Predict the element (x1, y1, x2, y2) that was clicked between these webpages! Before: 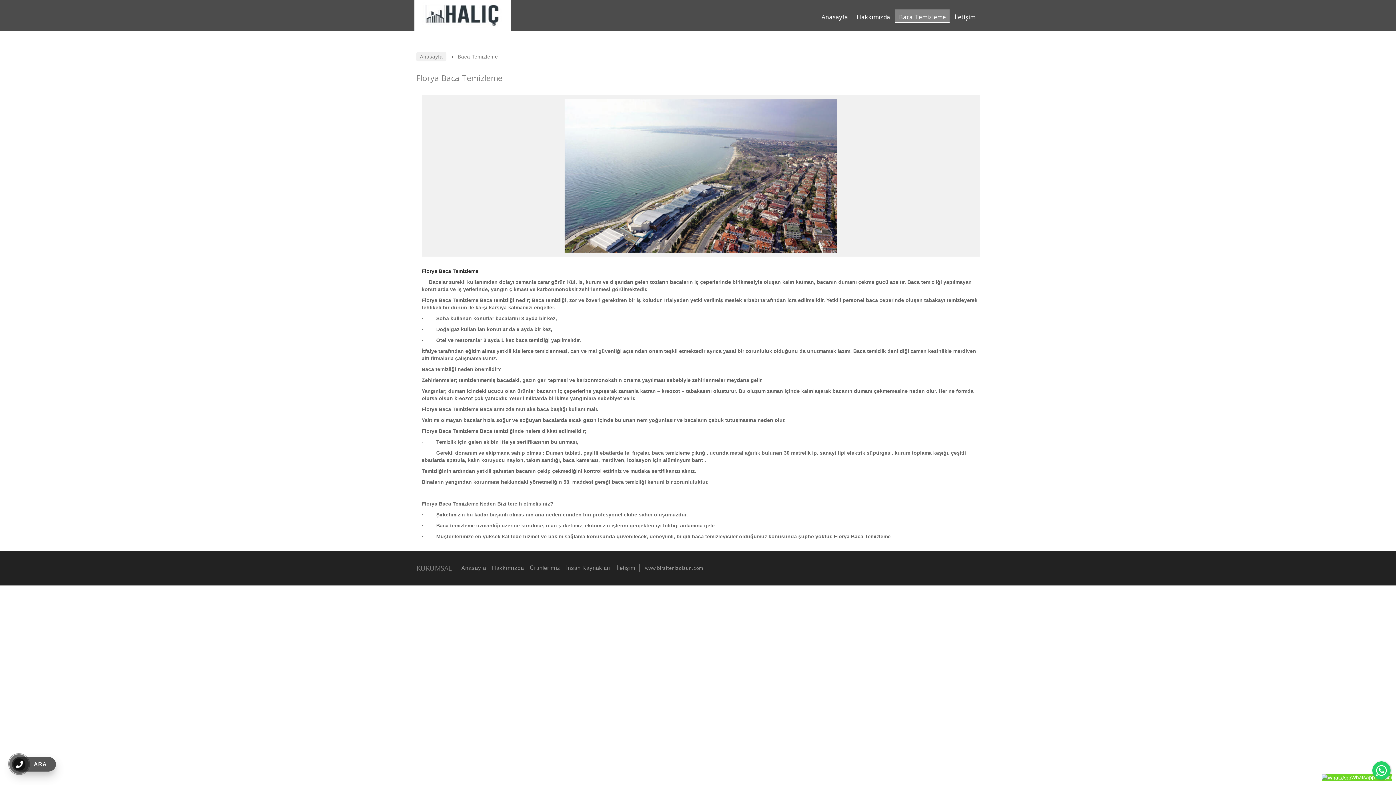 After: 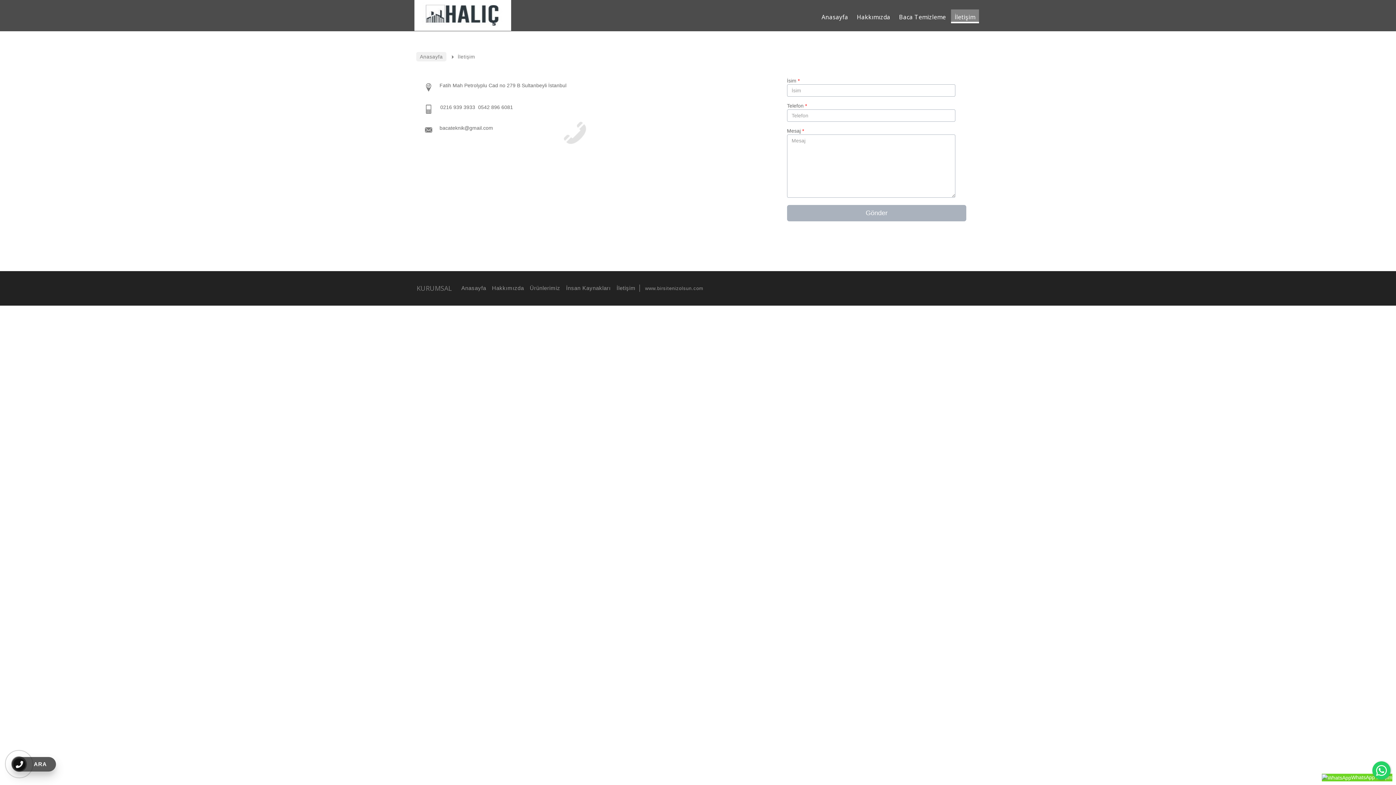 Action: label: İletişim bbox: (951, 9, 979, 21)